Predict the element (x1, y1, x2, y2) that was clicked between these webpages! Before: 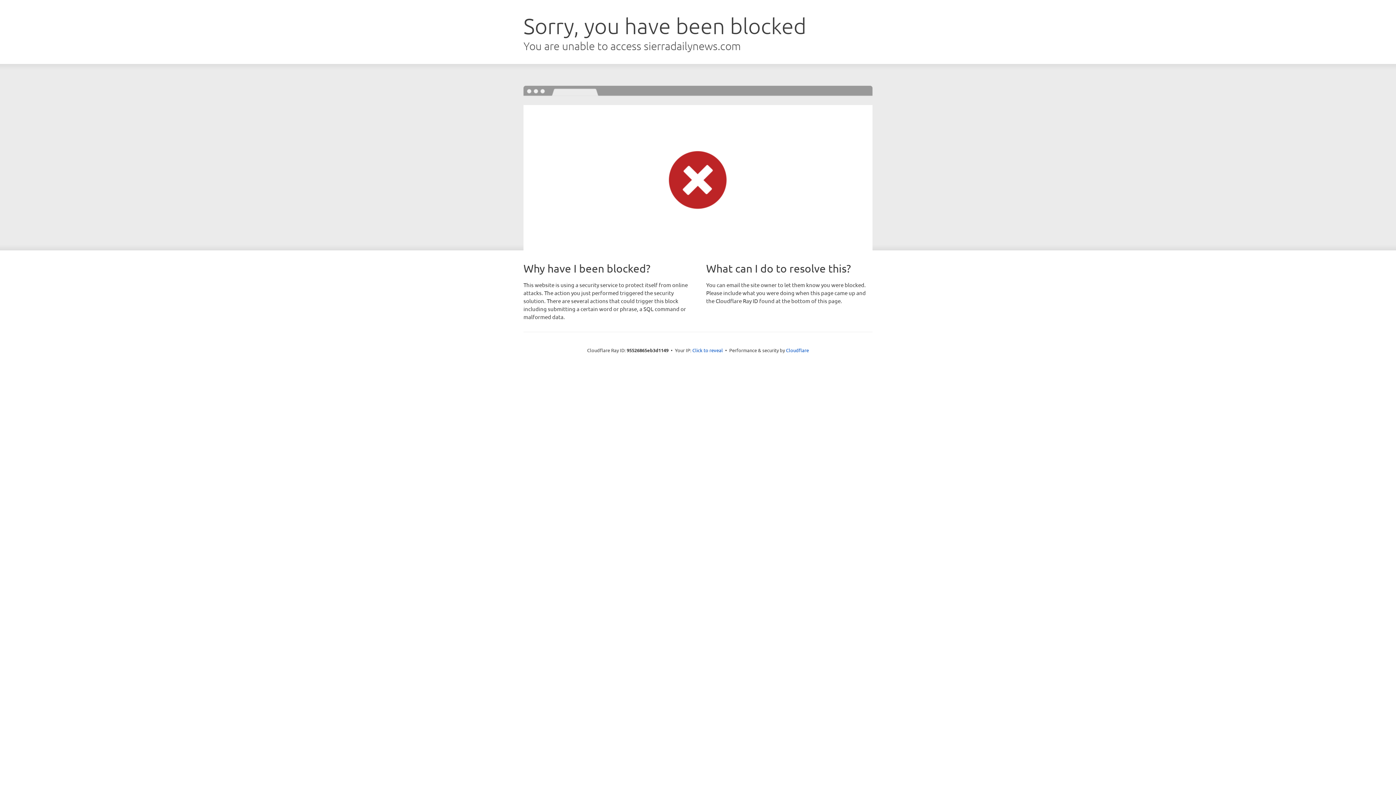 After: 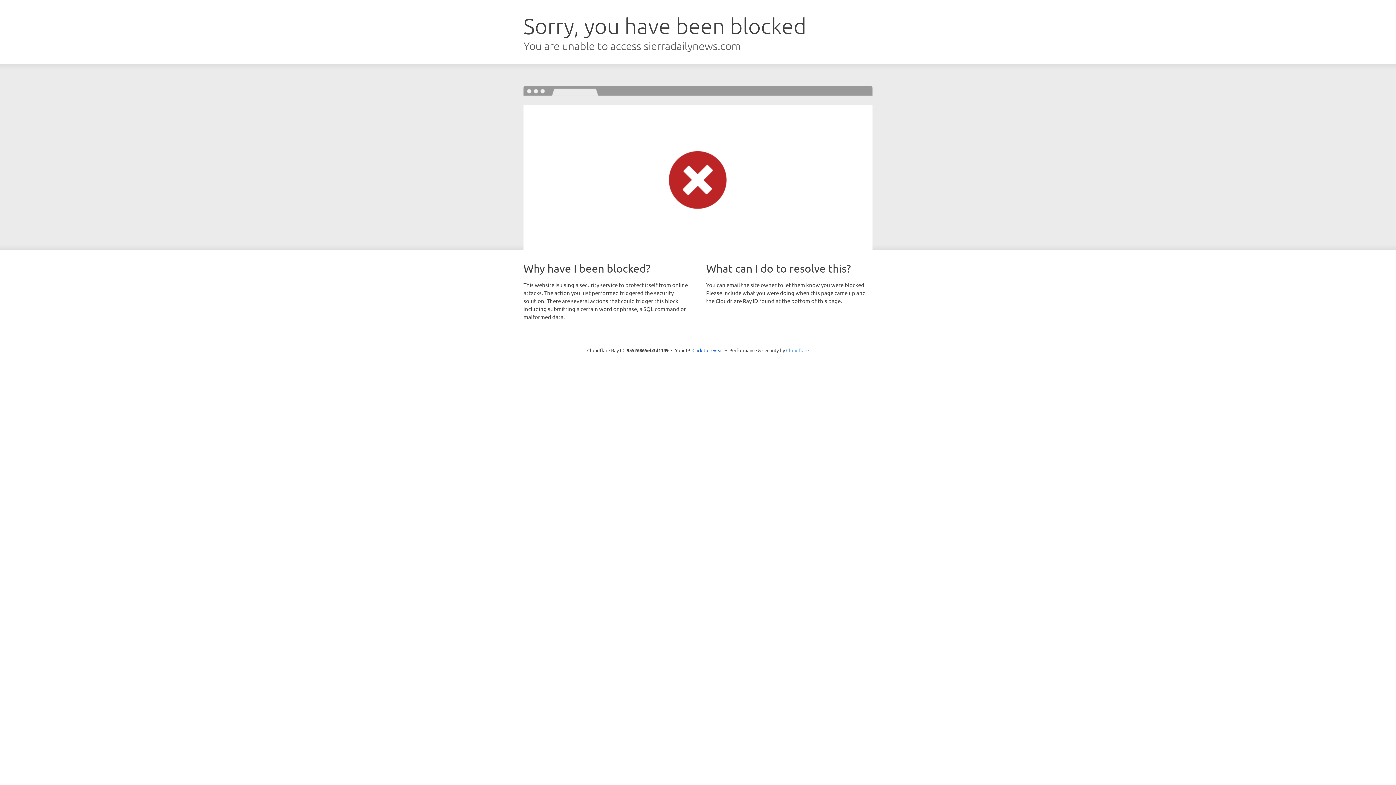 Action: bbox: (786, 347, 809, 353) label: Cloudflare